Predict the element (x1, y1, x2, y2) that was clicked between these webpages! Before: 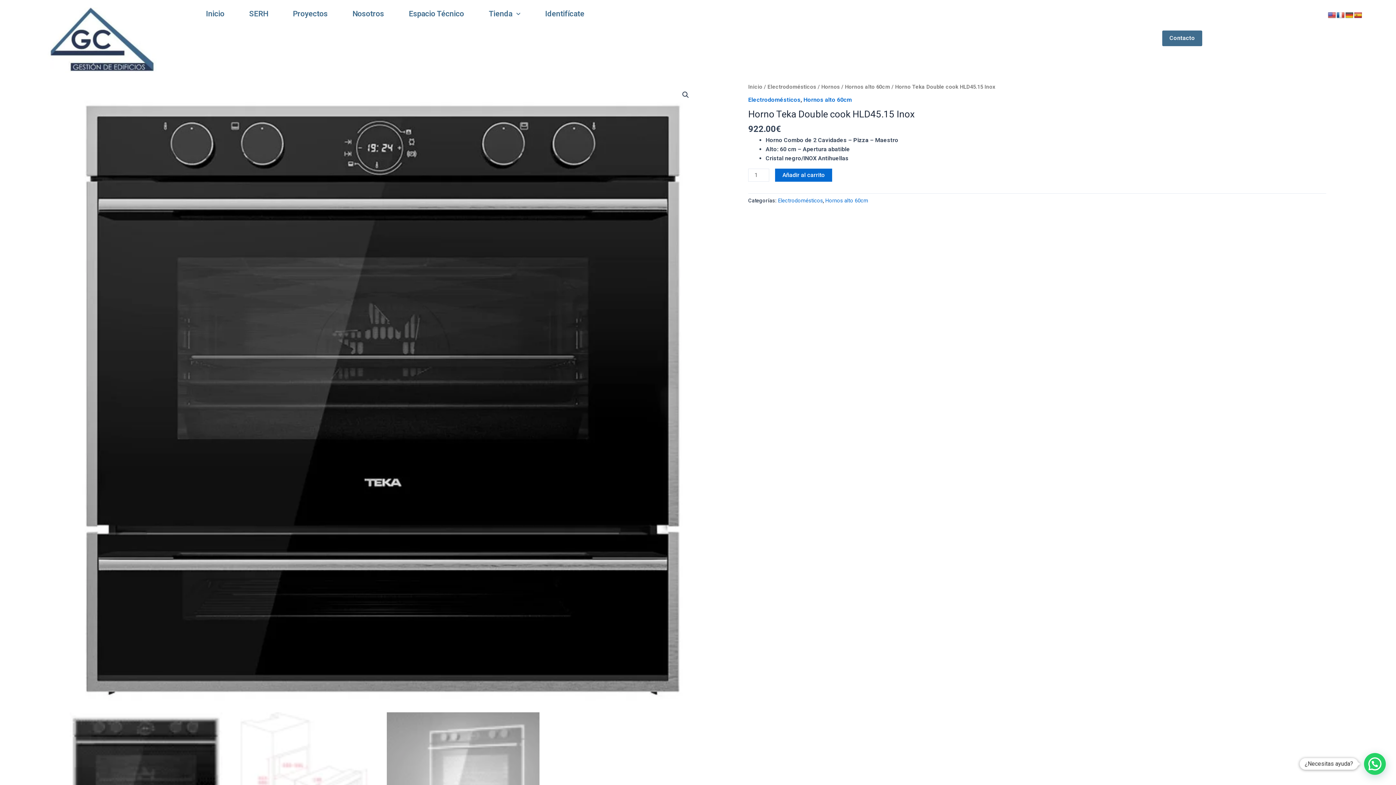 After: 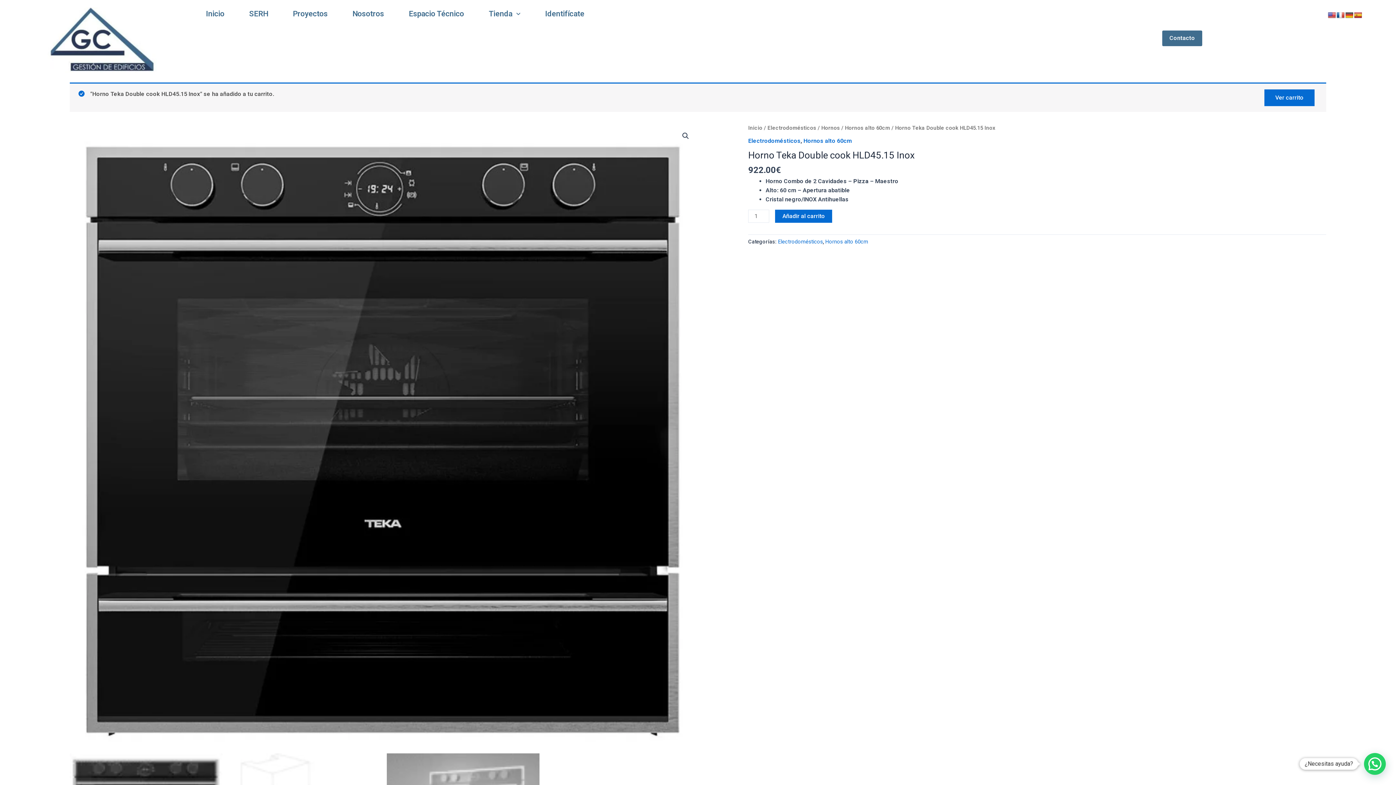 Action: bbox: (775, 168, 832, 181) label: Añadir al carrito